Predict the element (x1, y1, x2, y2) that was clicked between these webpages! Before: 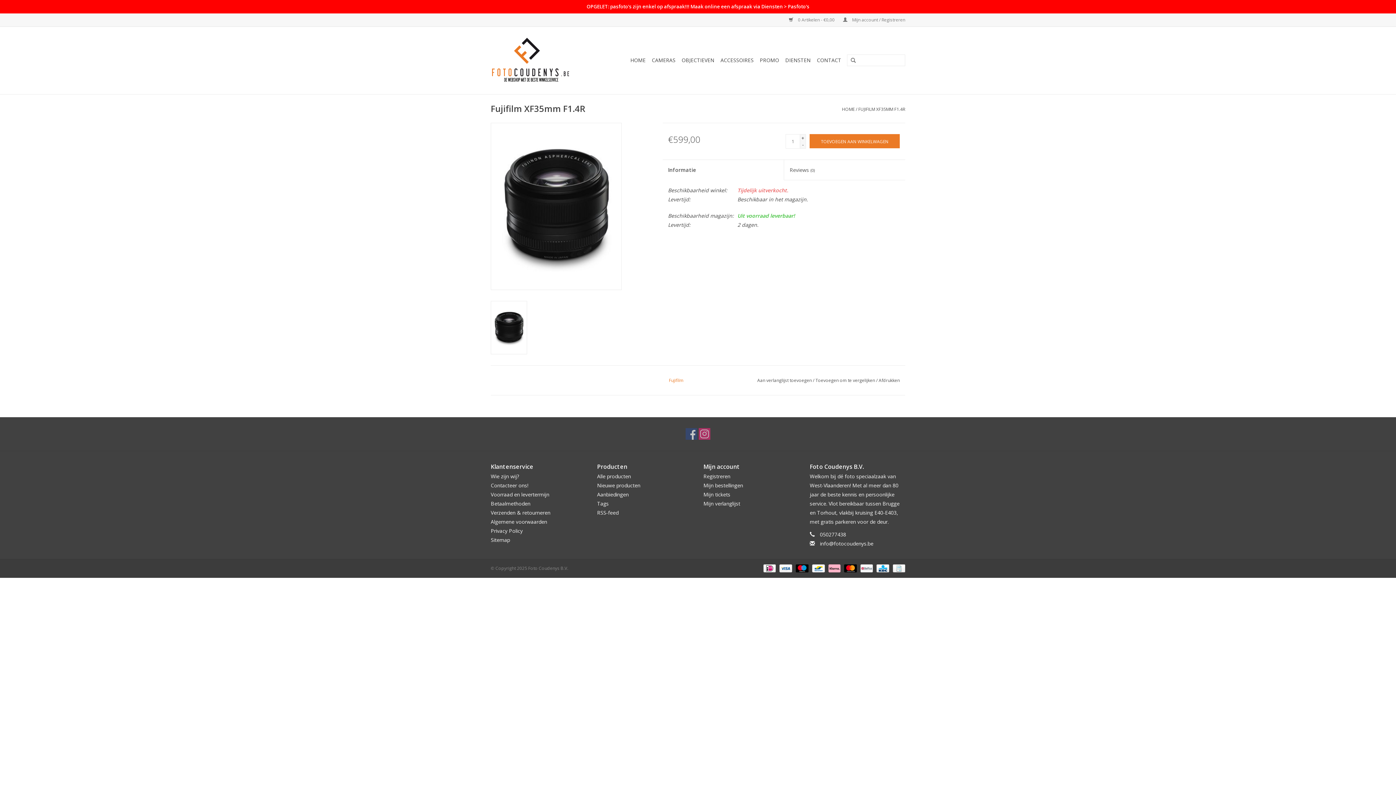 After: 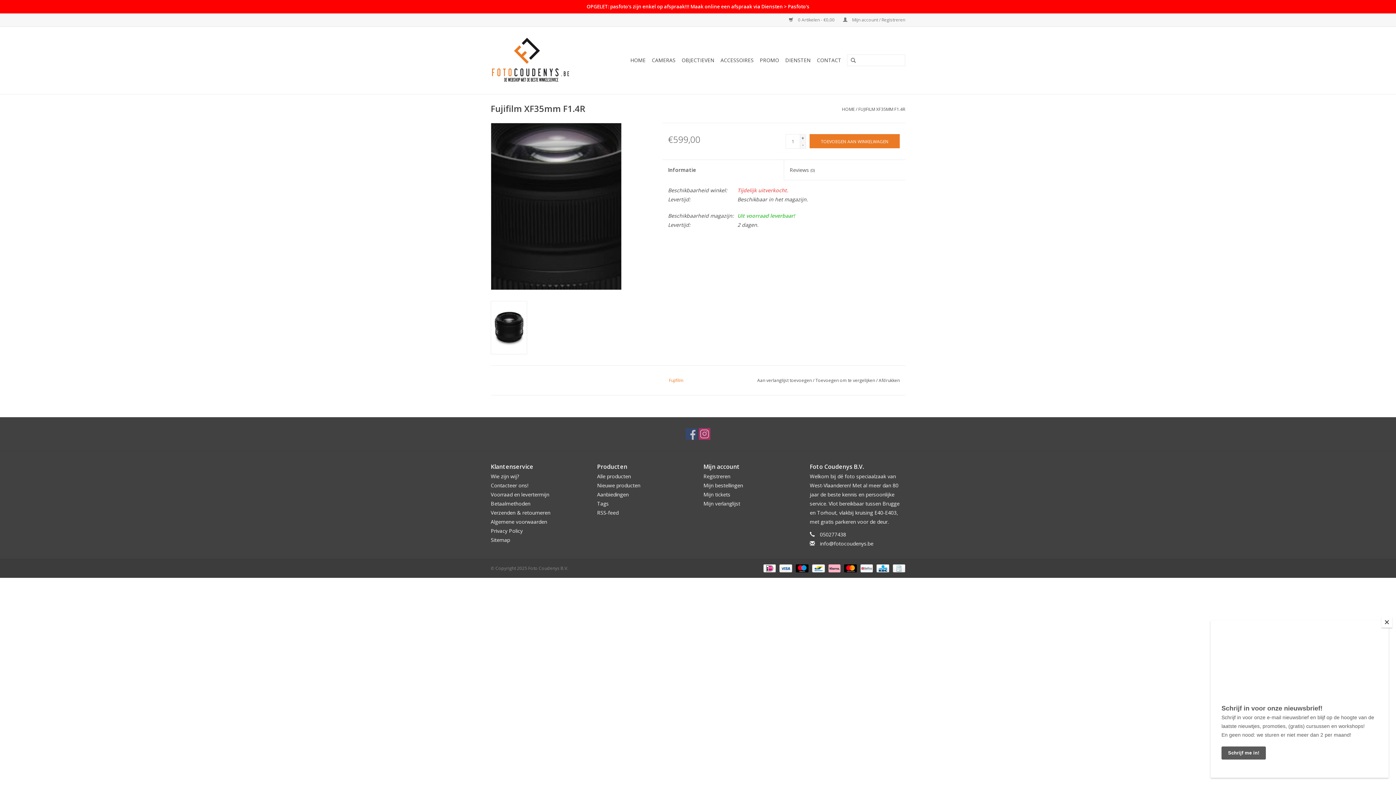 Action: bbox: (491, 123, 621, 289)